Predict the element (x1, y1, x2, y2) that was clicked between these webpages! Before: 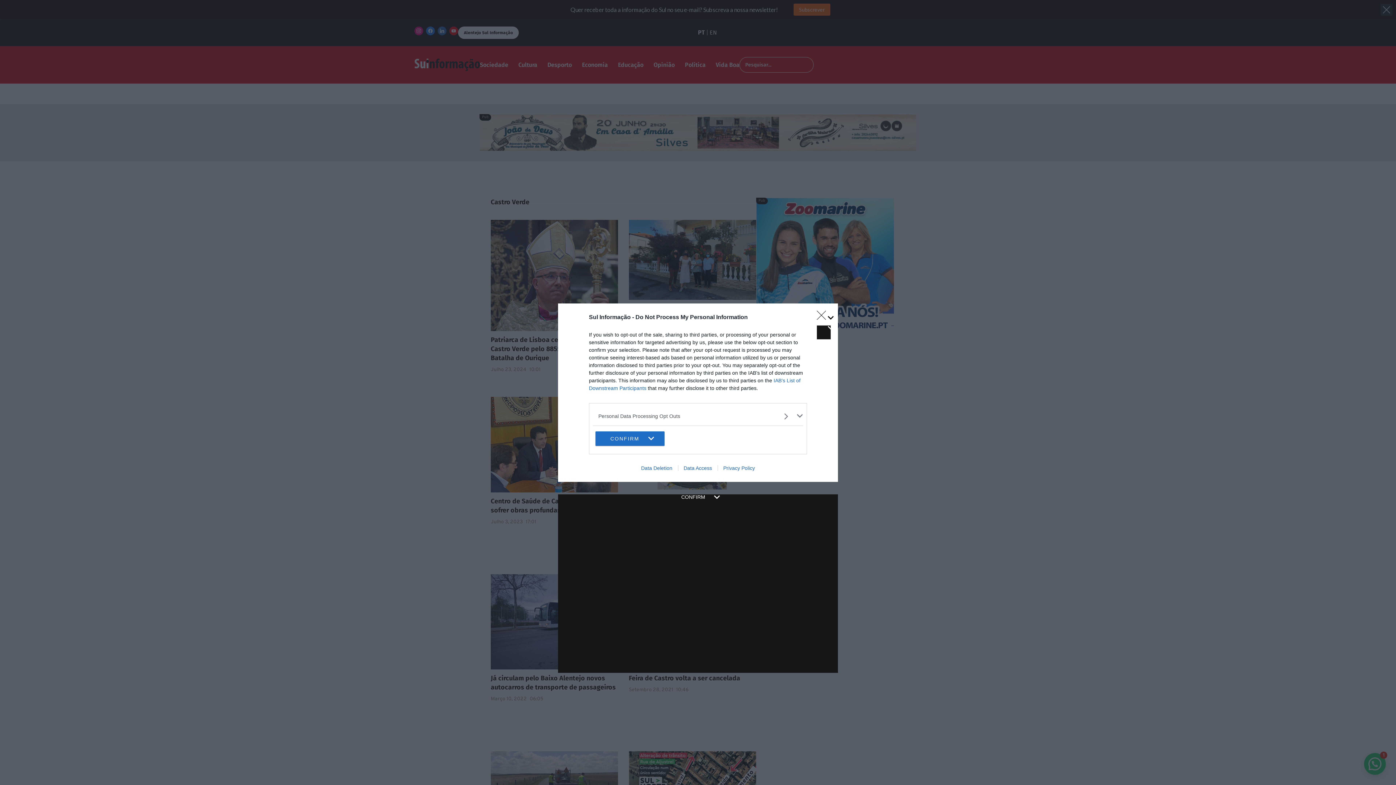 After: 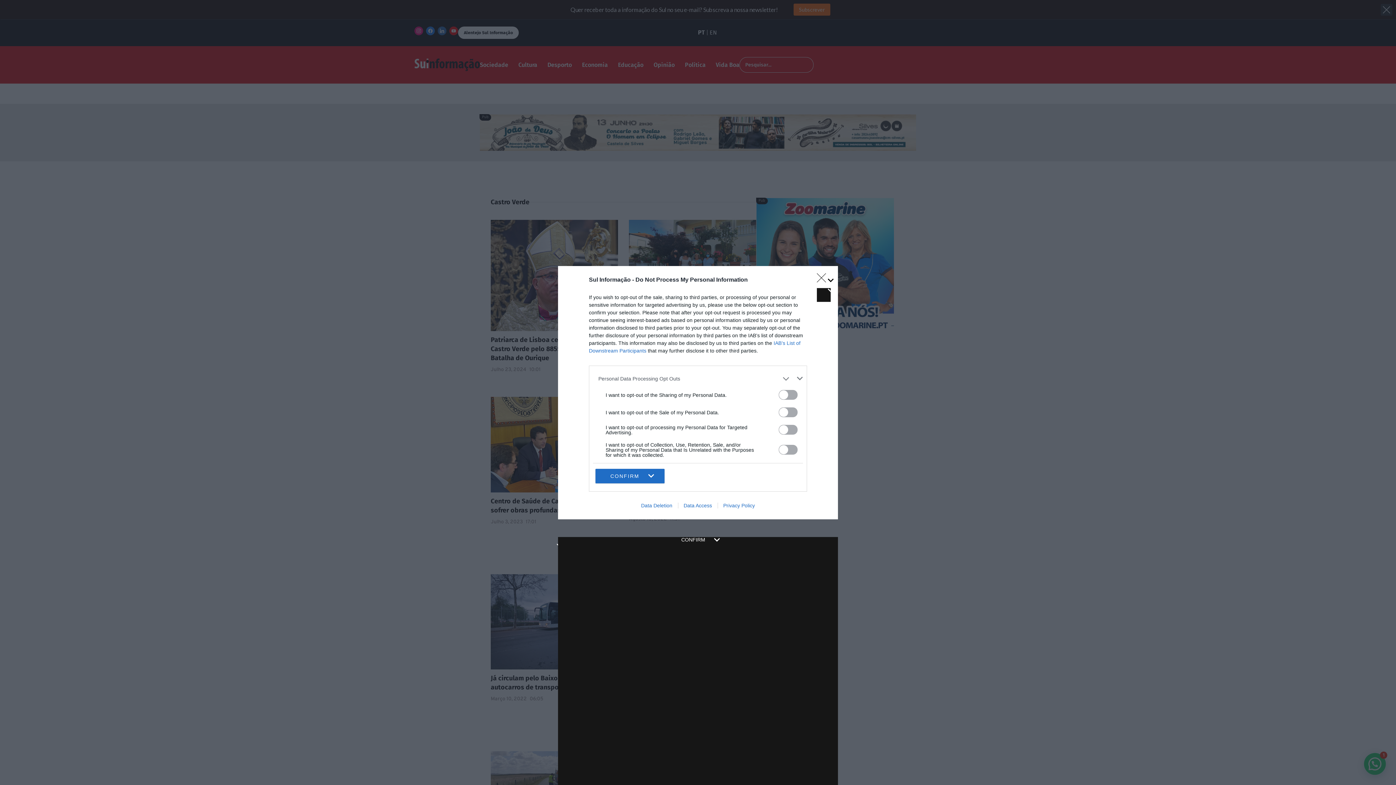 Action: label: Opt-Outs bbox: (598, 412, 797, 420)